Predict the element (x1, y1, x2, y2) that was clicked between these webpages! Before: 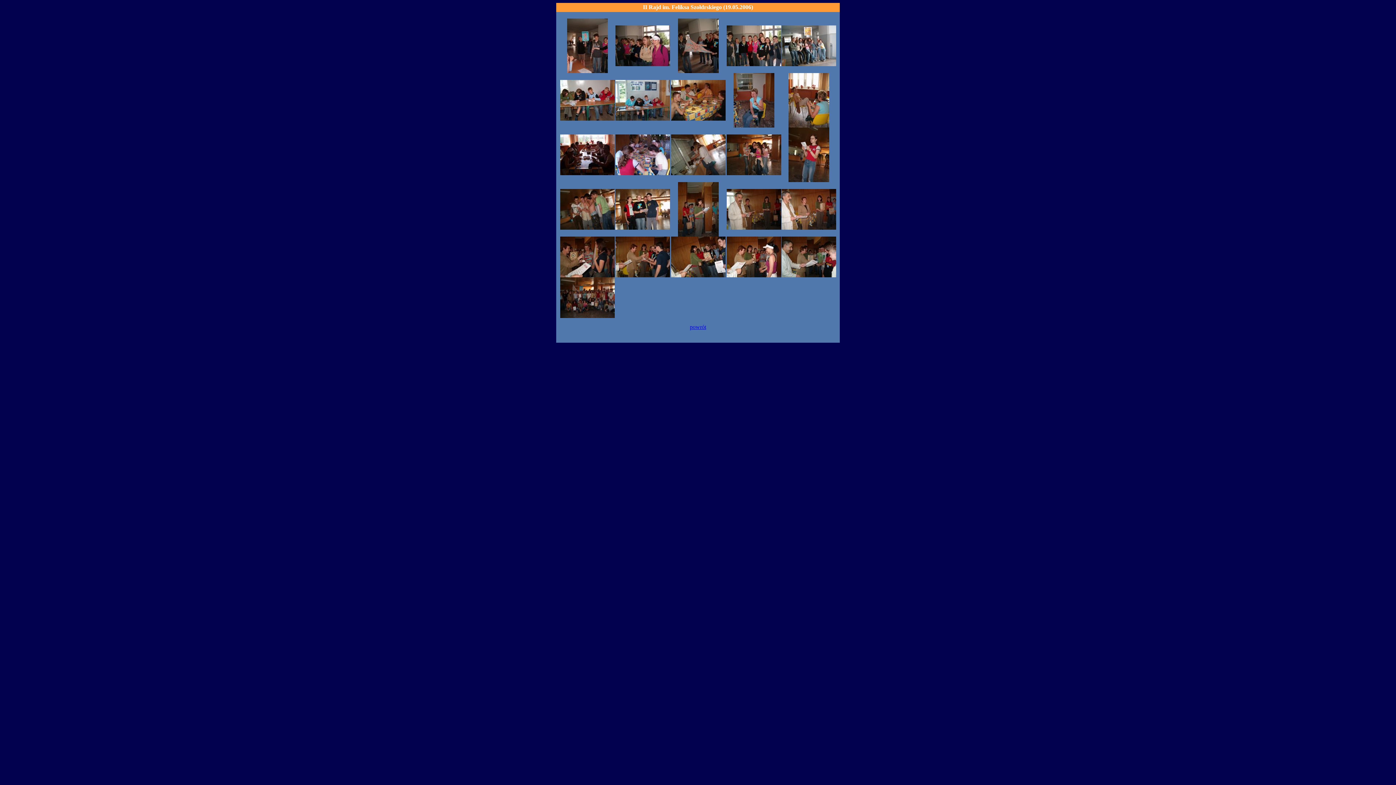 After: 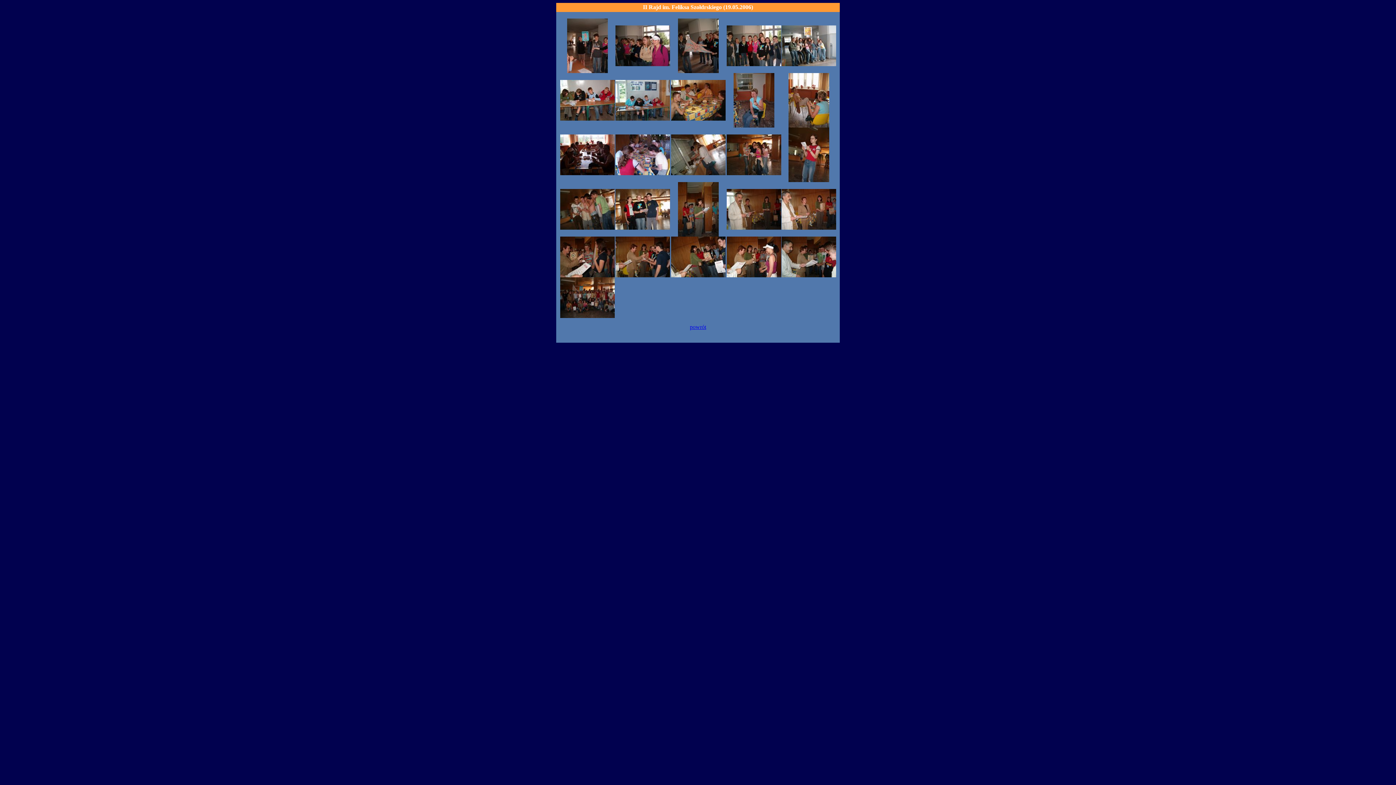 Action: bbox: (733, 122, 774, 128)